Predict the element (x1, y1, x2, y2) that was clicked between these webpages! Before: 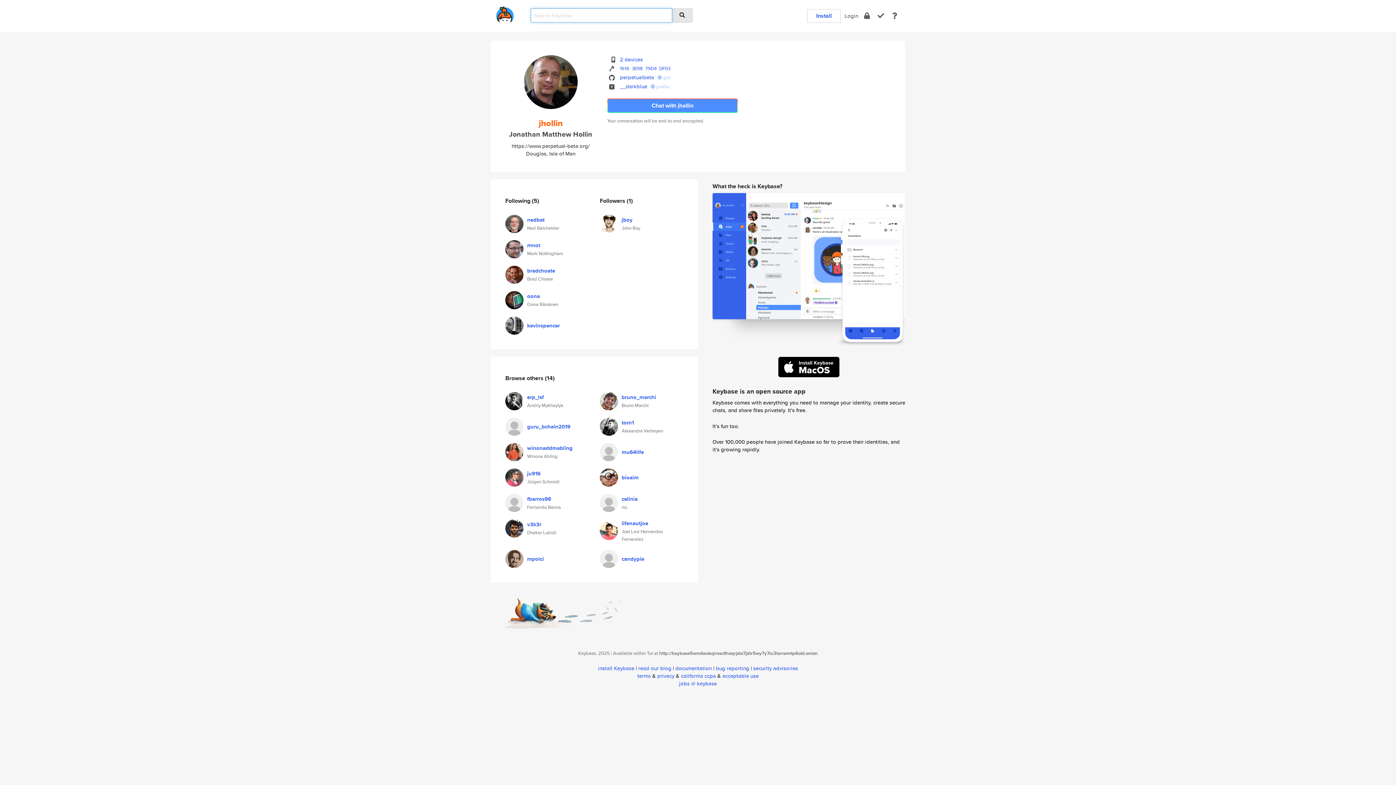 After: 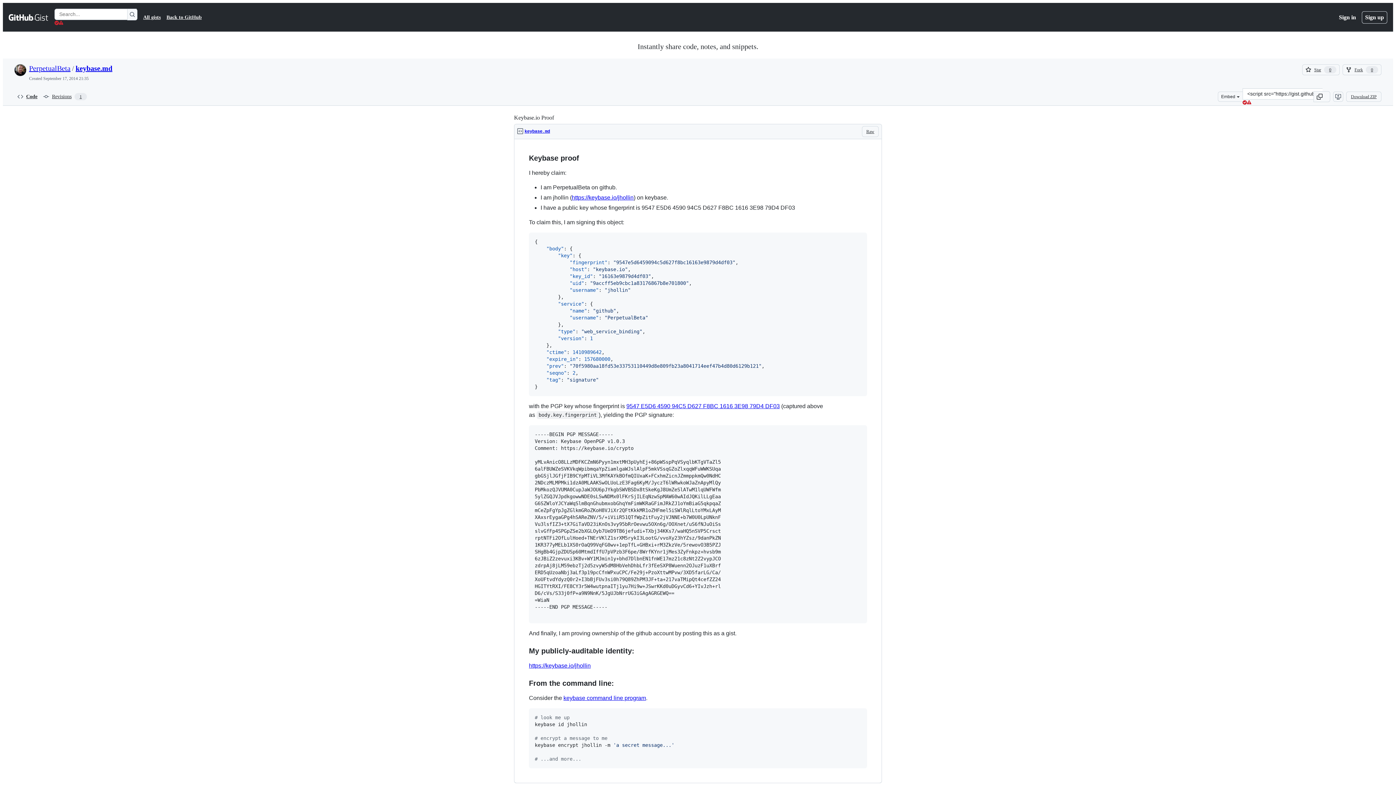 Action: bbox: (657, 74, 671, 81) label:  gist